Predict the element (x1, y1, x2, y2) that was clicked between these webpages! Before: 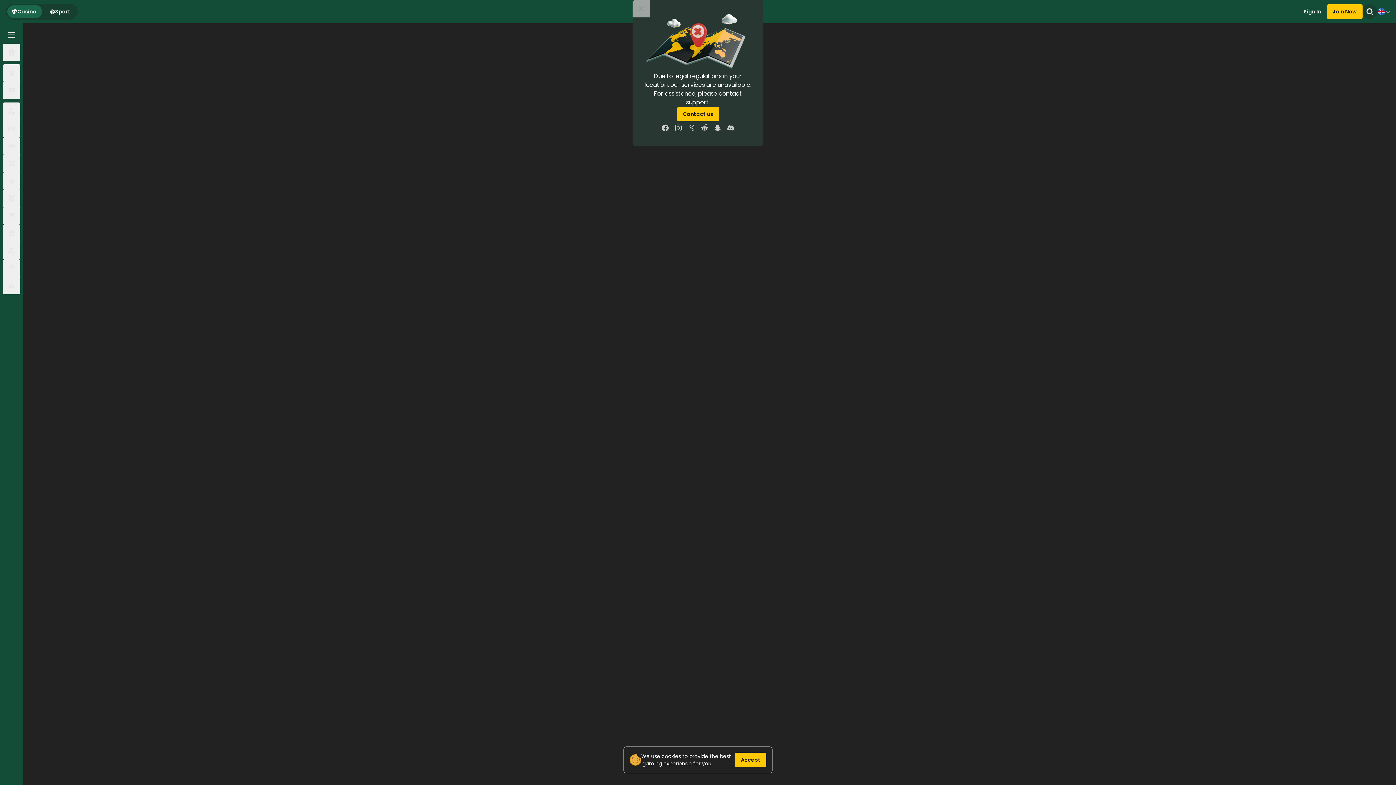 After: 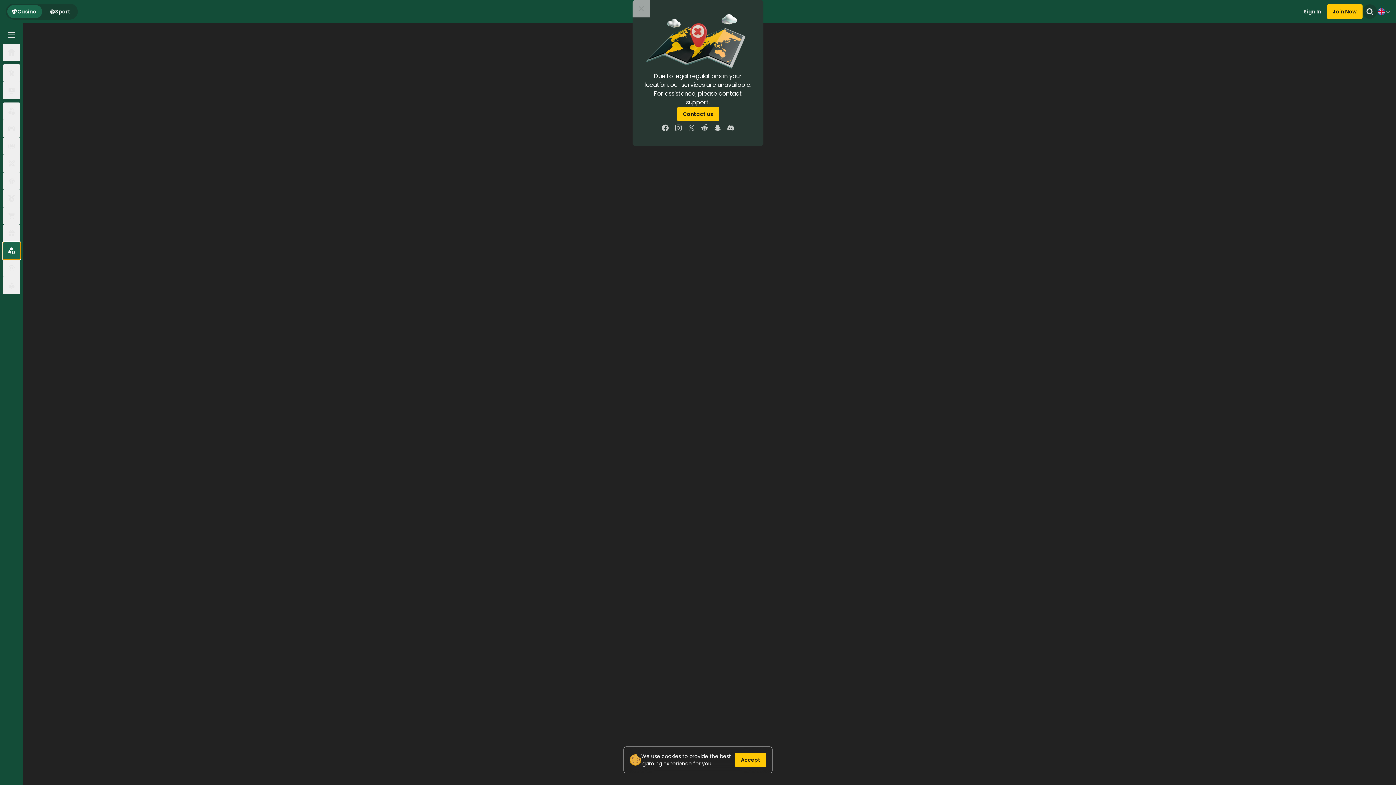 Action: bbox: (2, 242, 20, 259)